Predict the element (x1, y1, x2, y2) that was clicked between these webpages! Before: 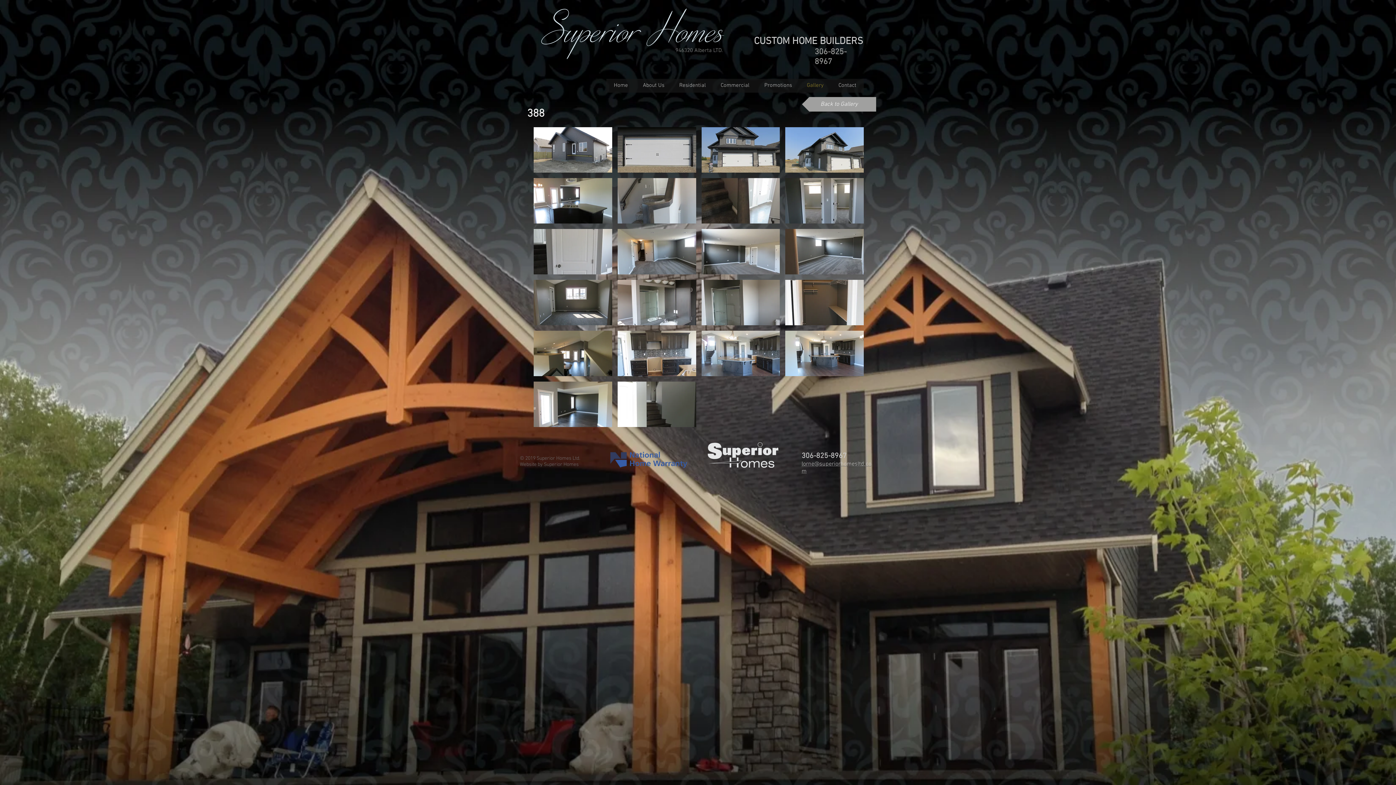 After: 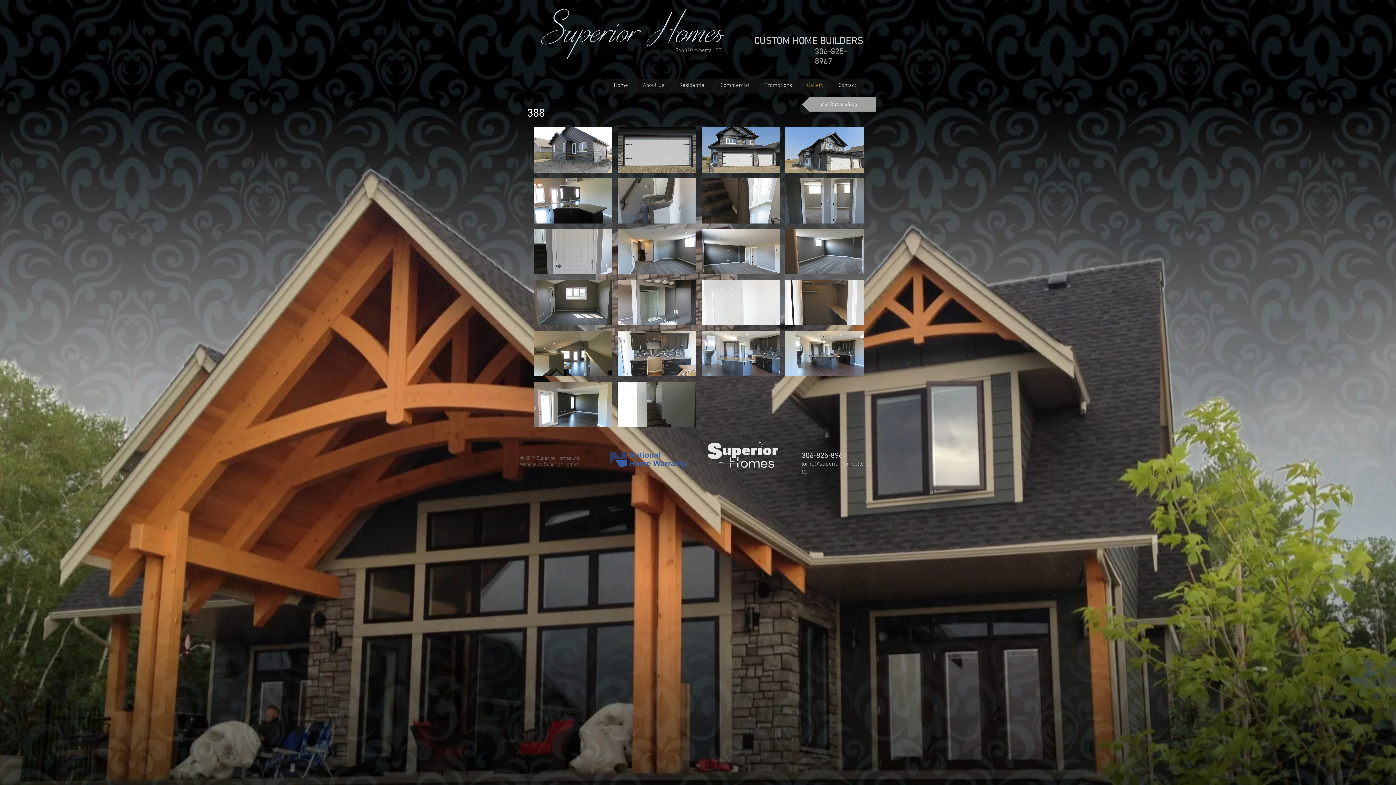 Action: bbox: (701, 280, 780, 325)